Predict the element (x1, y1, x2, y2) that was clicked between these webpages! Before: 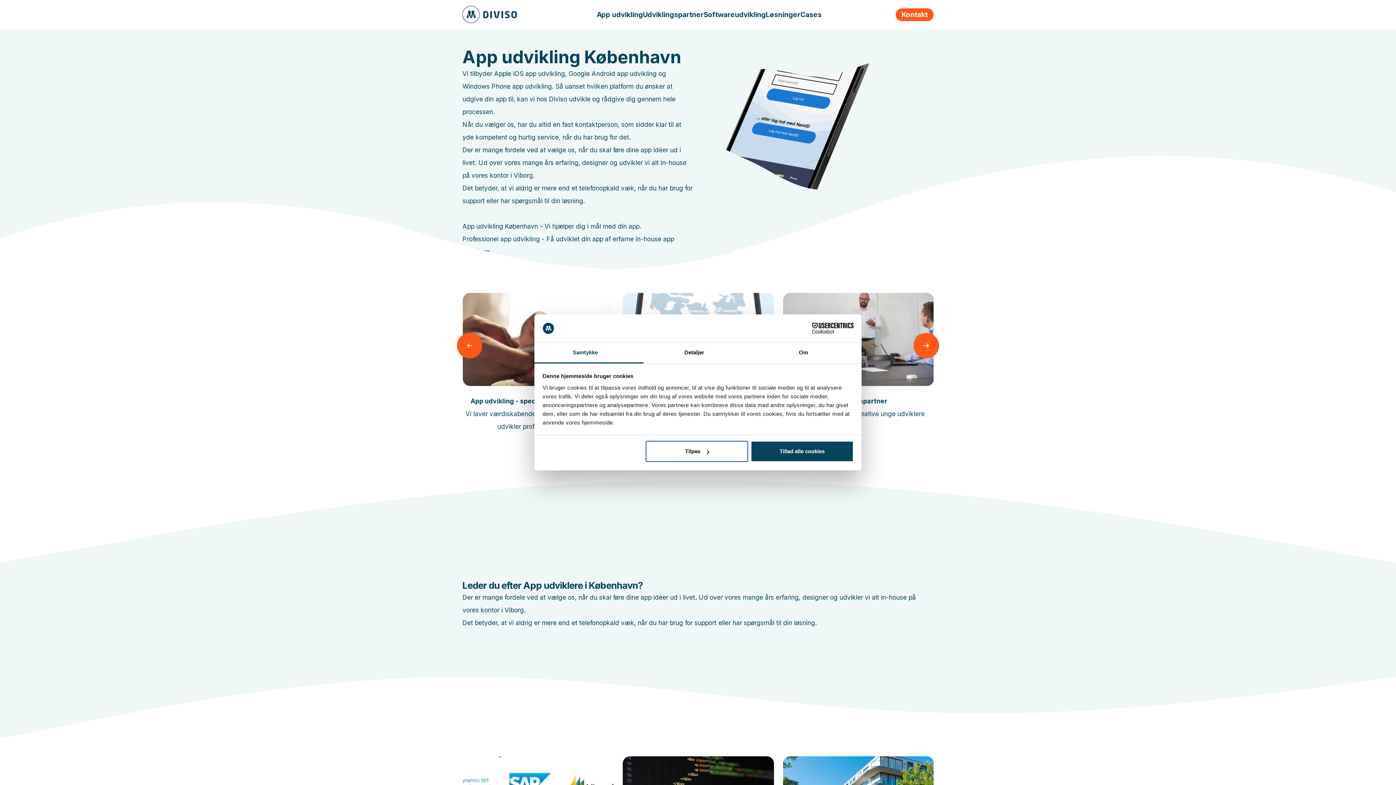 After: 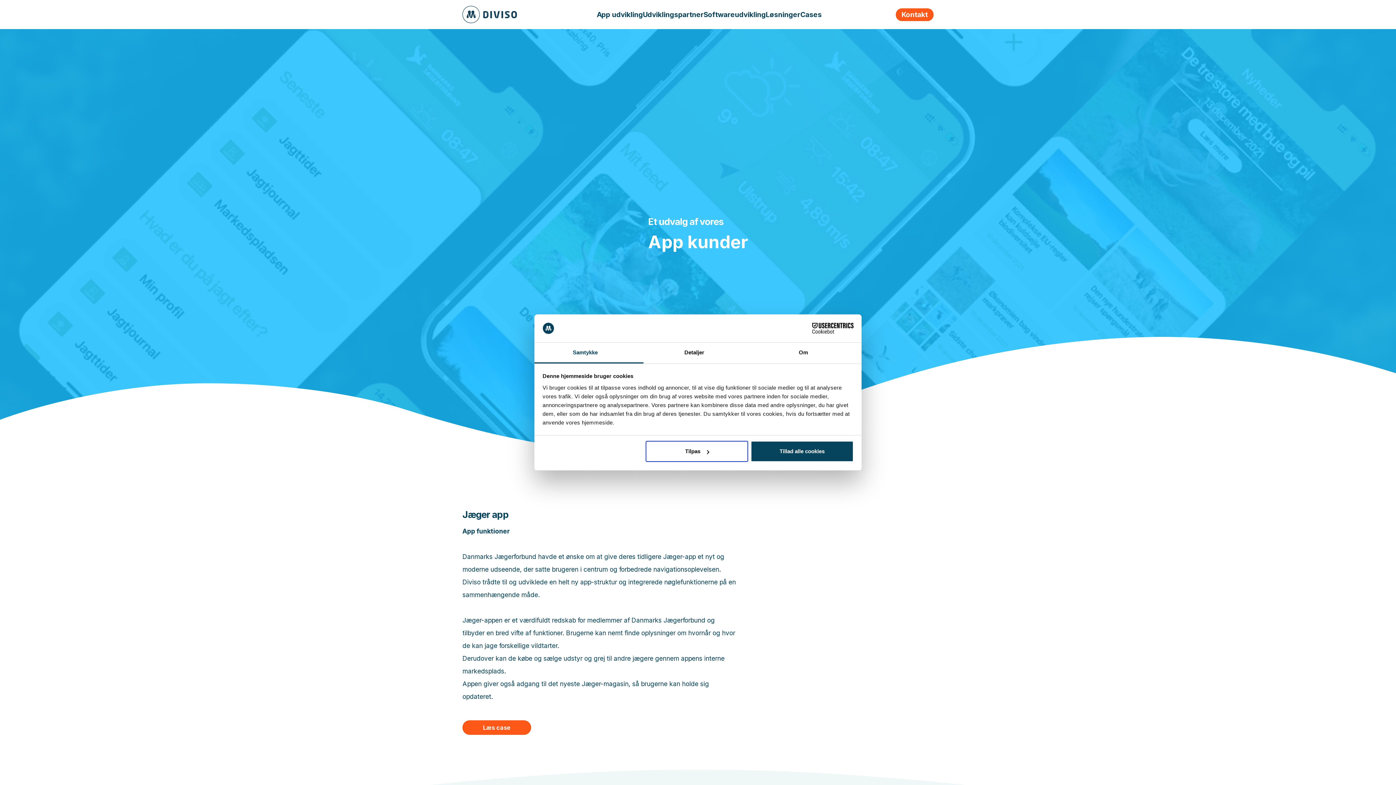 Action: label: Cases bbox: (800, 11, 822, 18)